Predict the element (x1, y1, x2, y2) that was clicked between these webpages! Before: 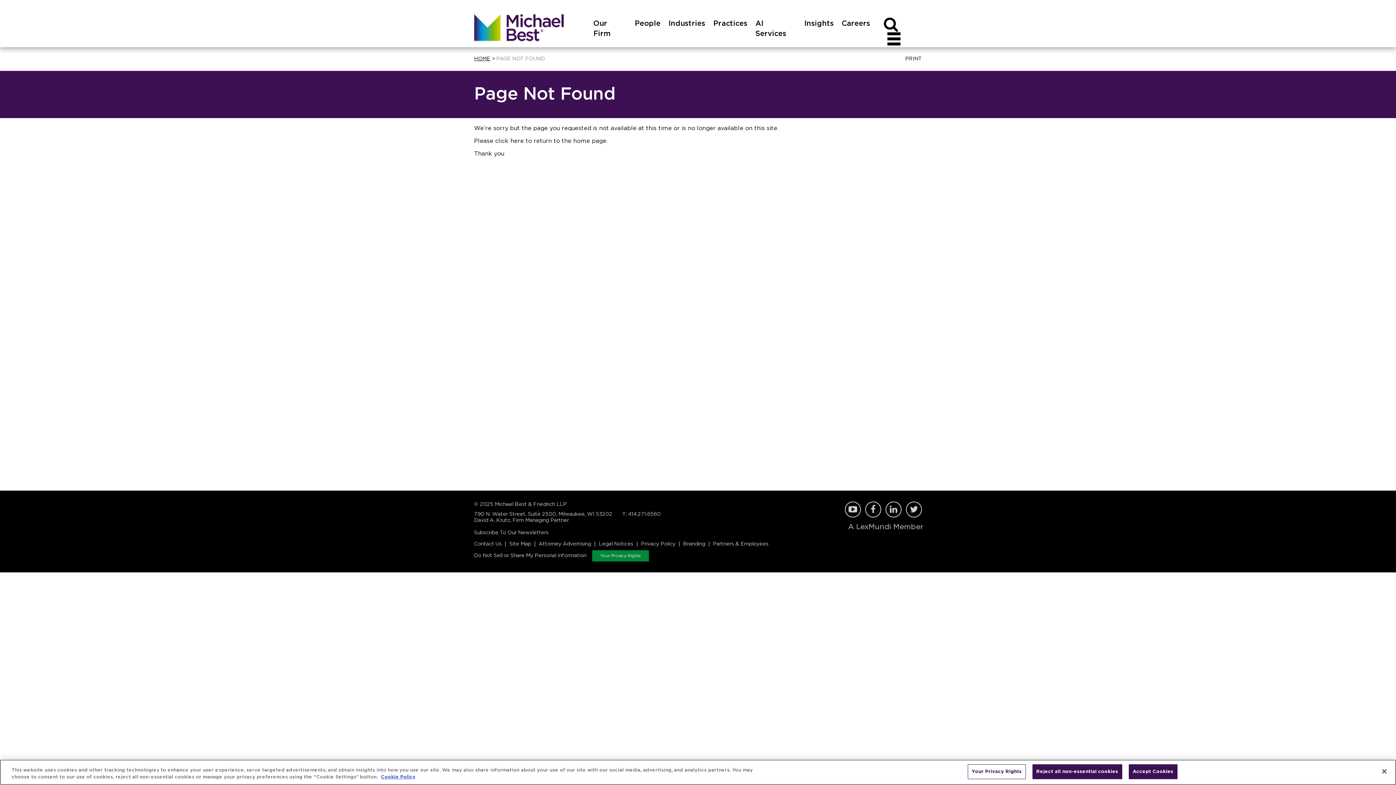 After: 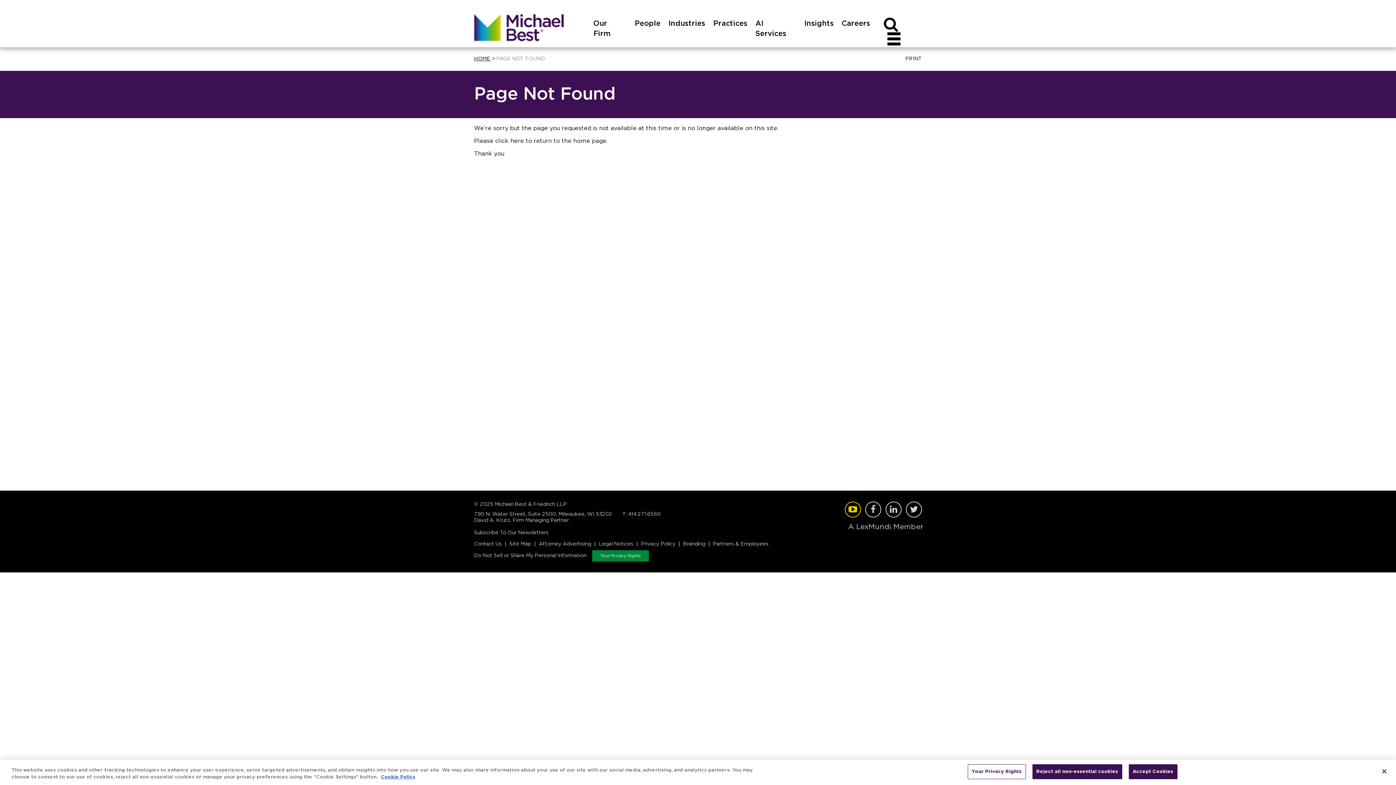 Action: bbox: (845, 501, 861, 517) label: YouTube